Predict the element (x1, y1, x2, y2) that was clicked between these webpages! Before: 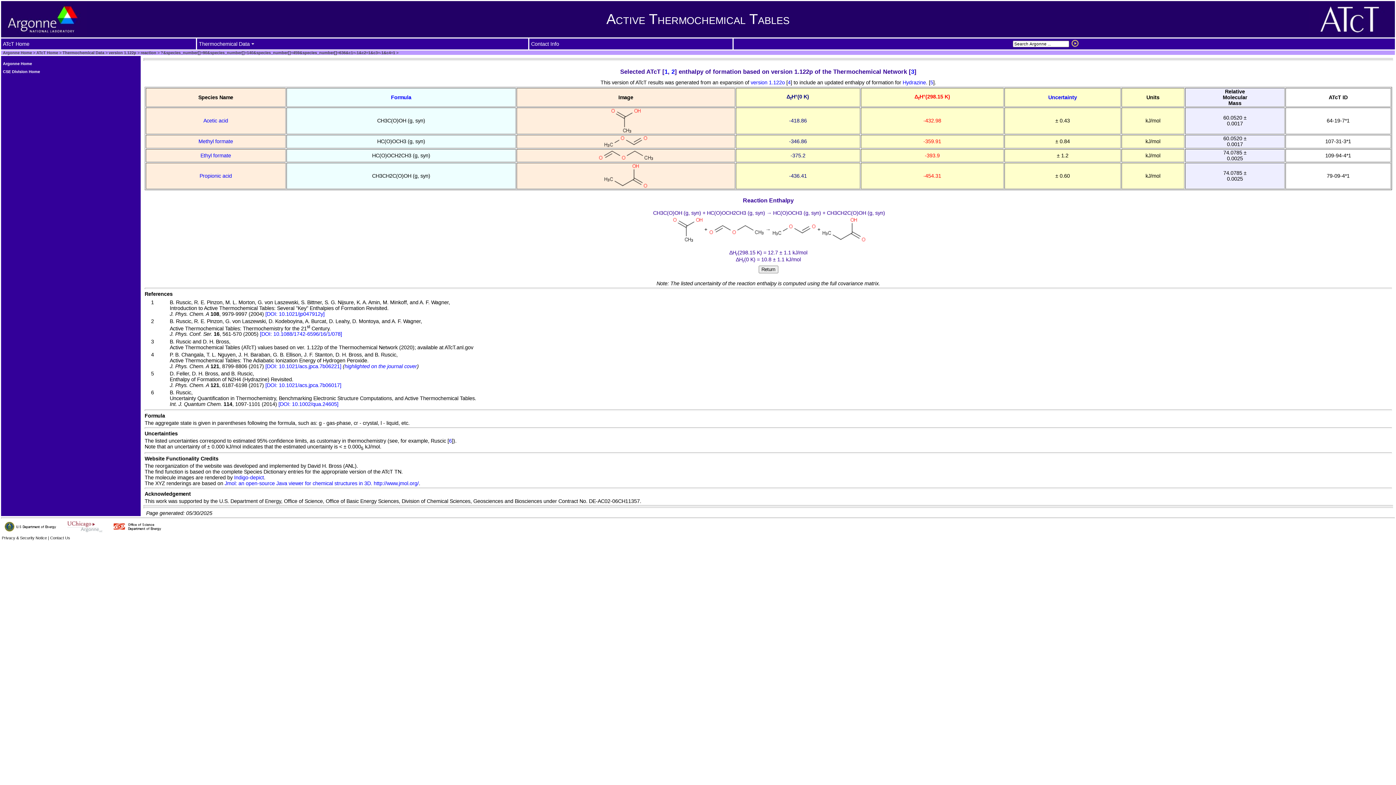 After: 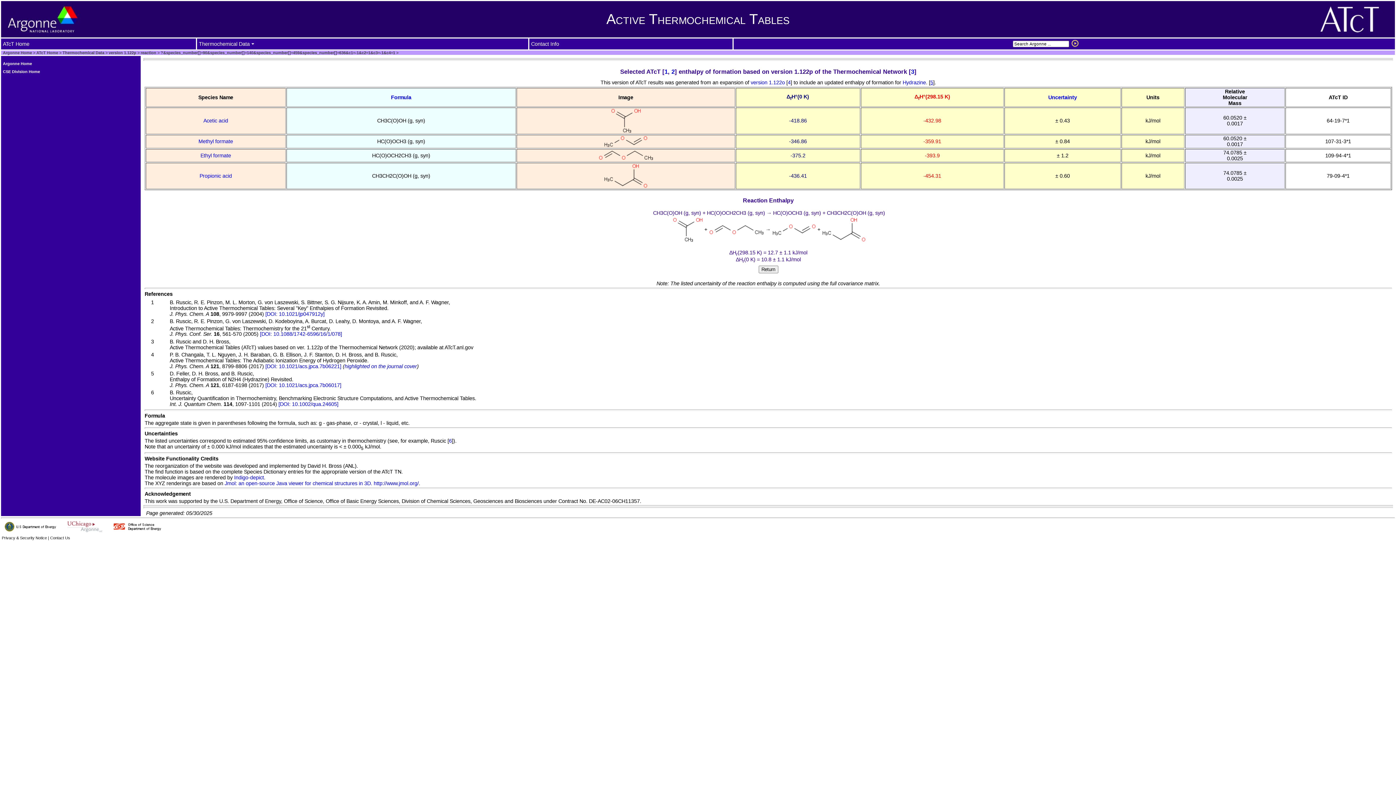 Action: label: 5 bbox: (930, 79, 933, 85)